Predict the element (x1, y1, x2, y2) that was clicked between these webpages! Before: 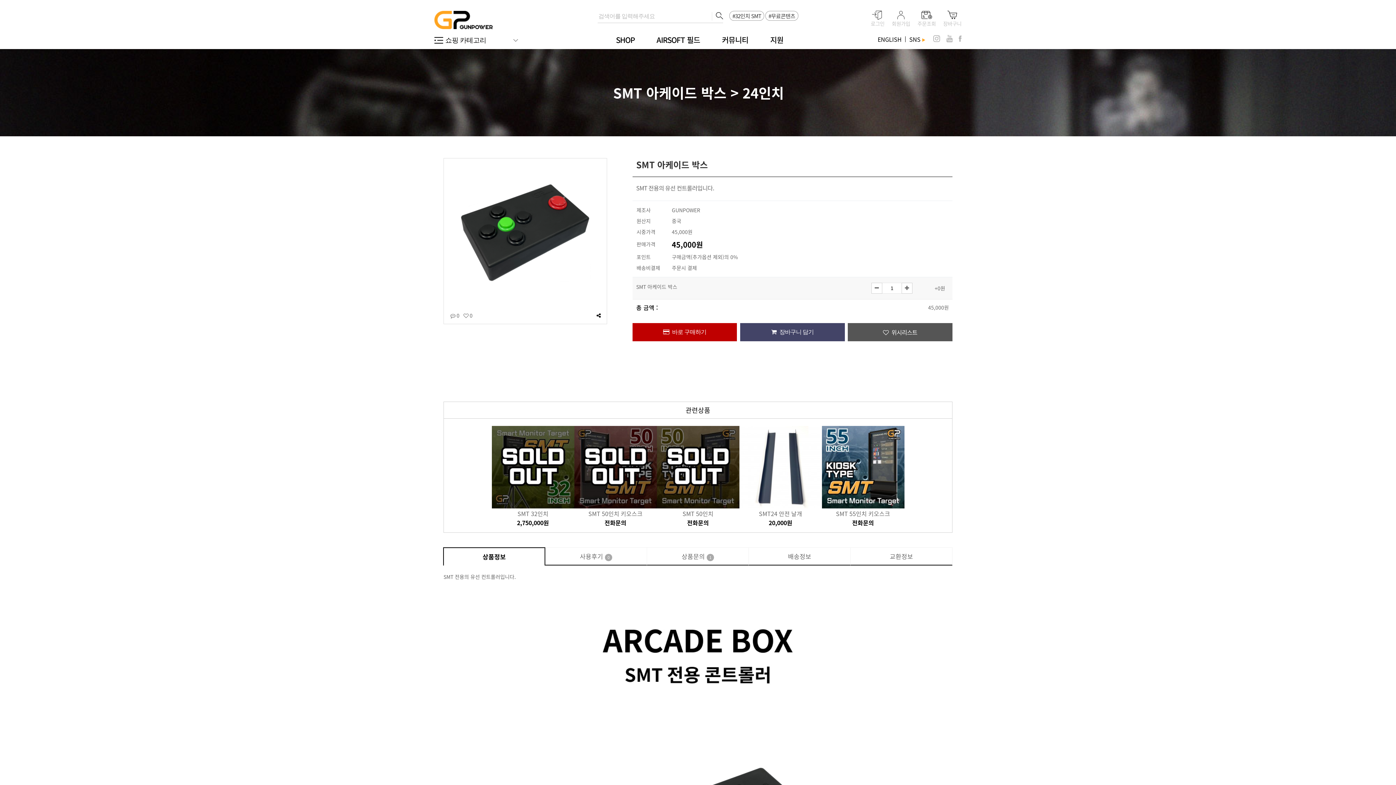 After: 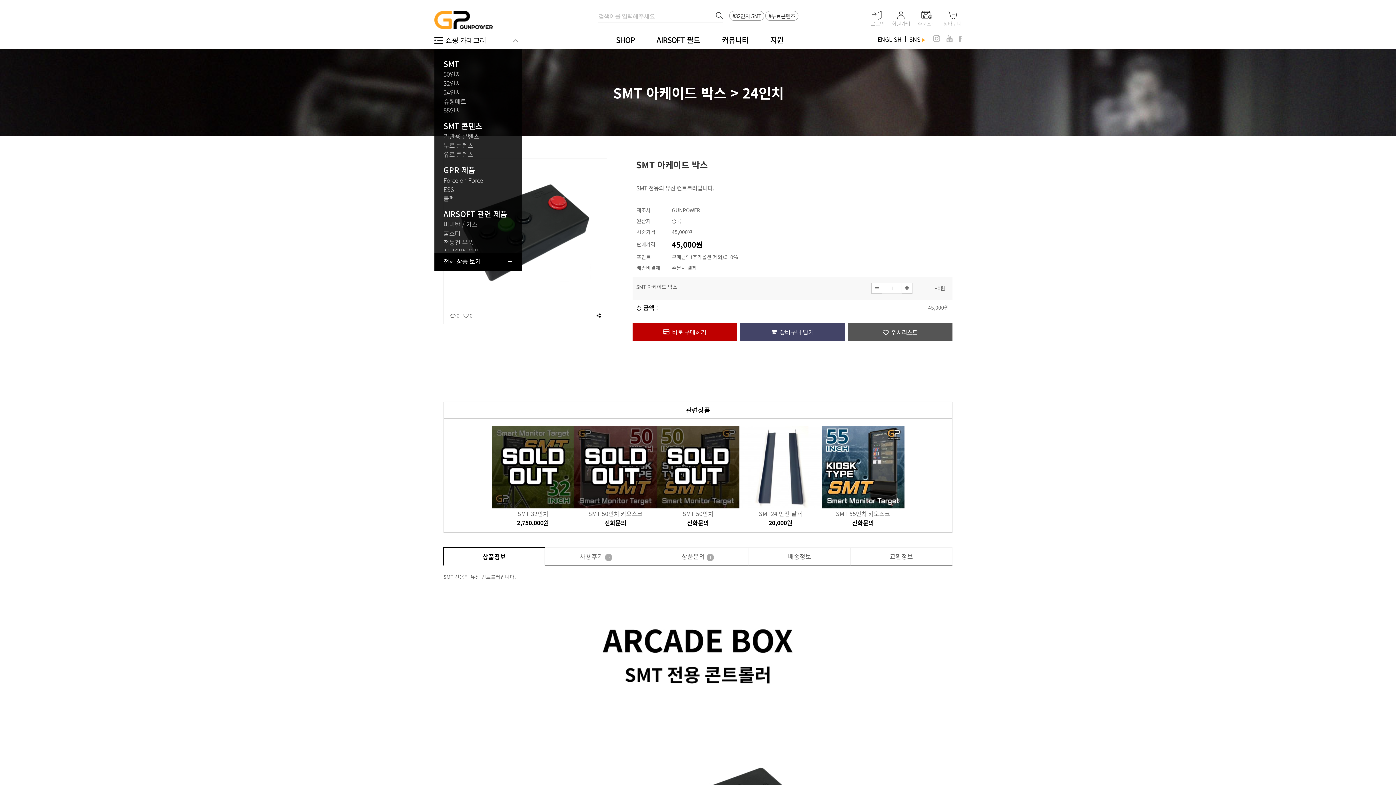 Action: label: 쇼핑 카테고리
열기 bbox: (434, 35, 521, 44)